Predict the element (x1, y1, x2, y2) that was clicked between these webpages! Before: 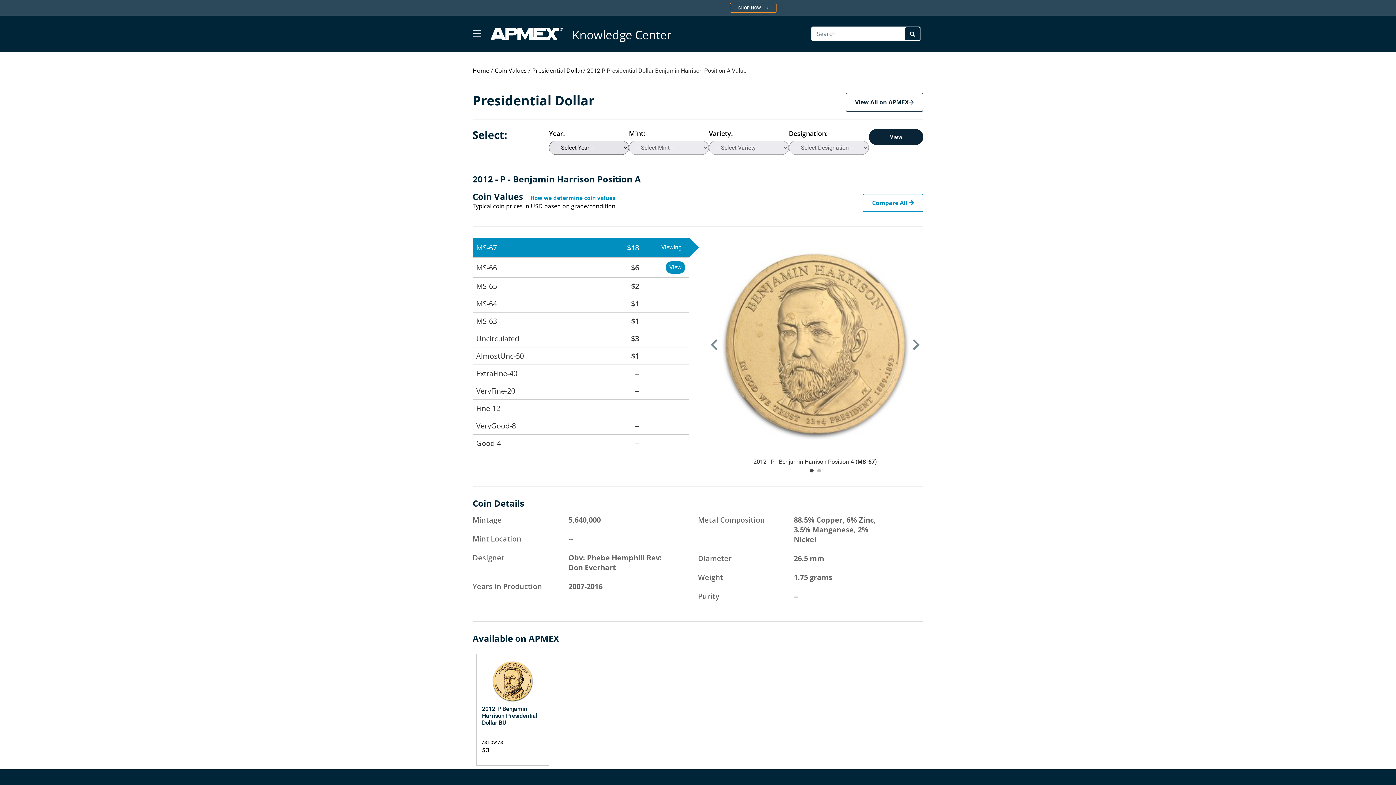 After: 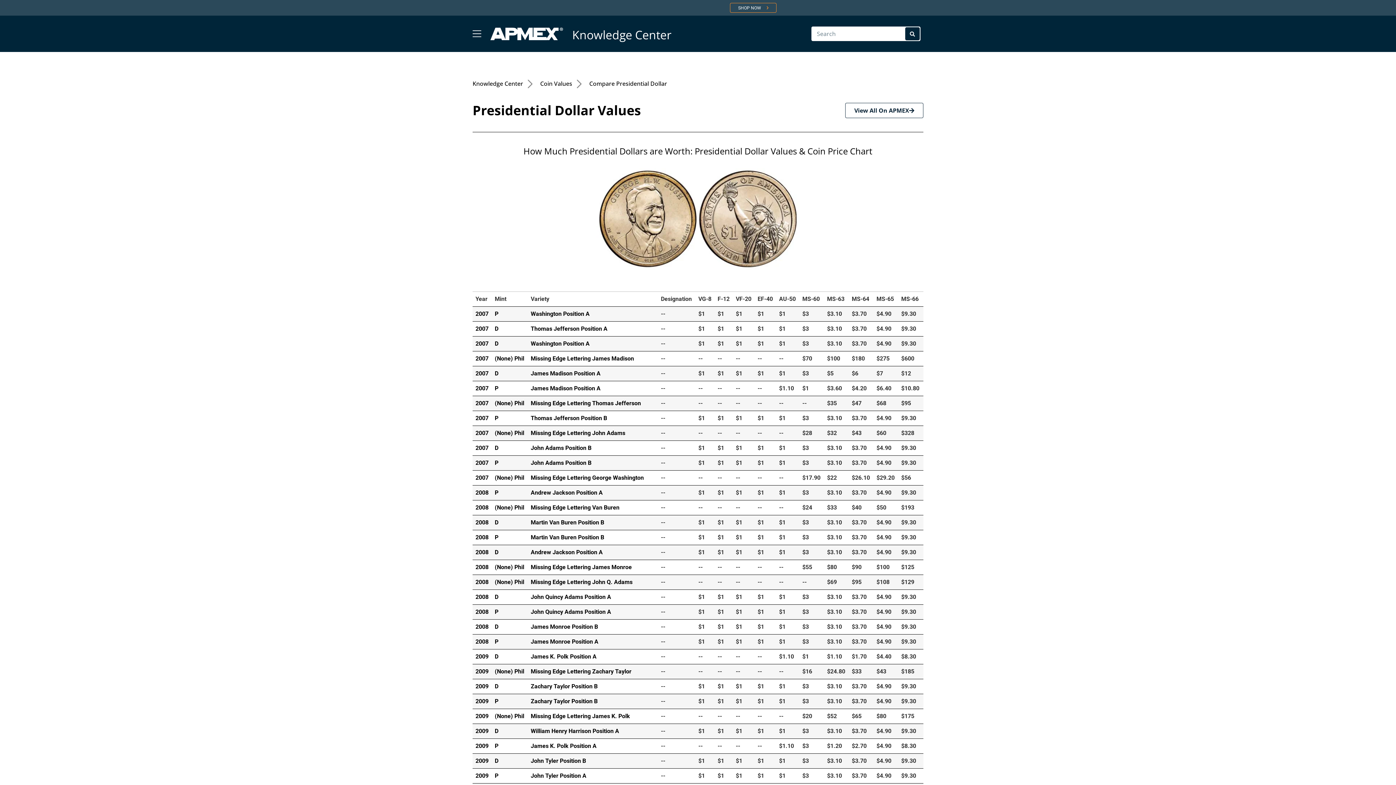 Action: bbox: (862, 193, 923, 212) label: Compare All 